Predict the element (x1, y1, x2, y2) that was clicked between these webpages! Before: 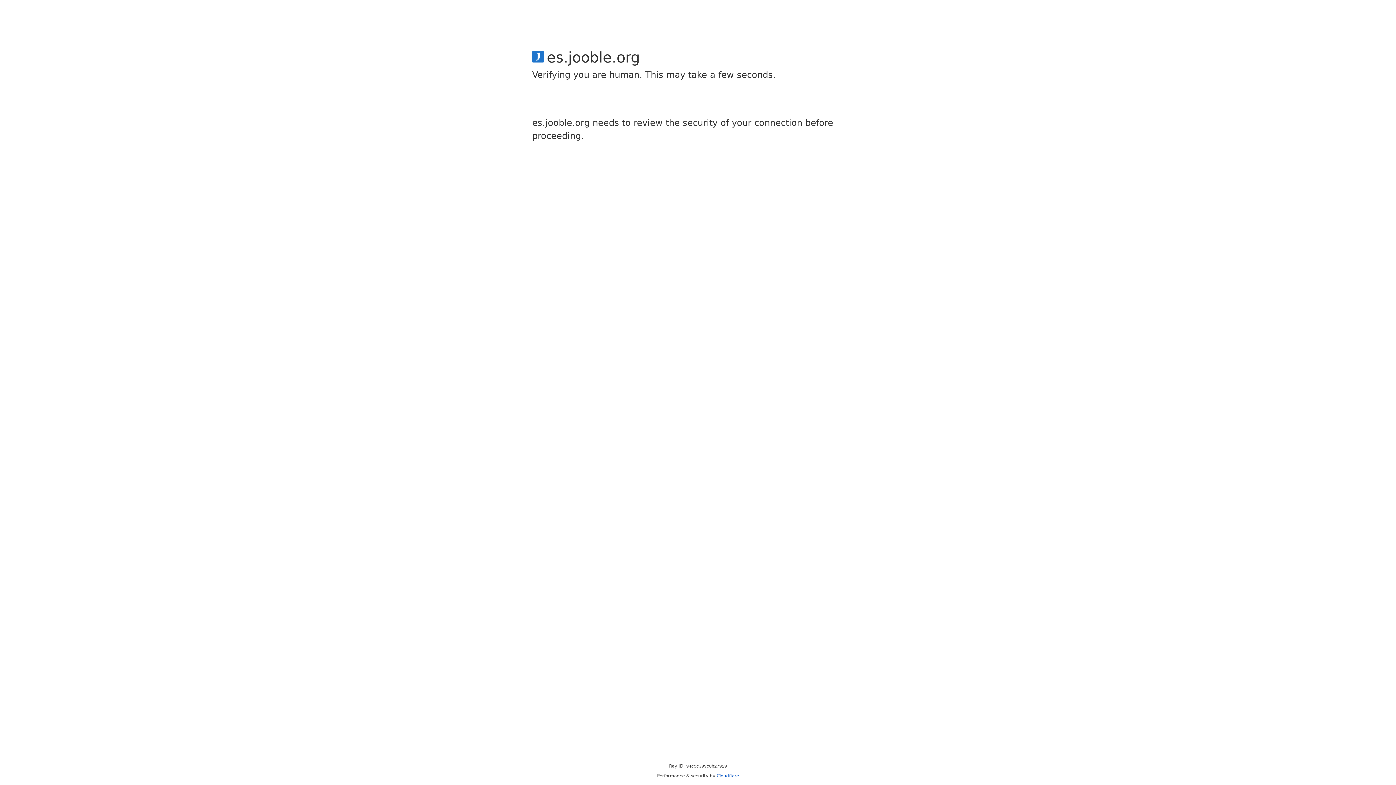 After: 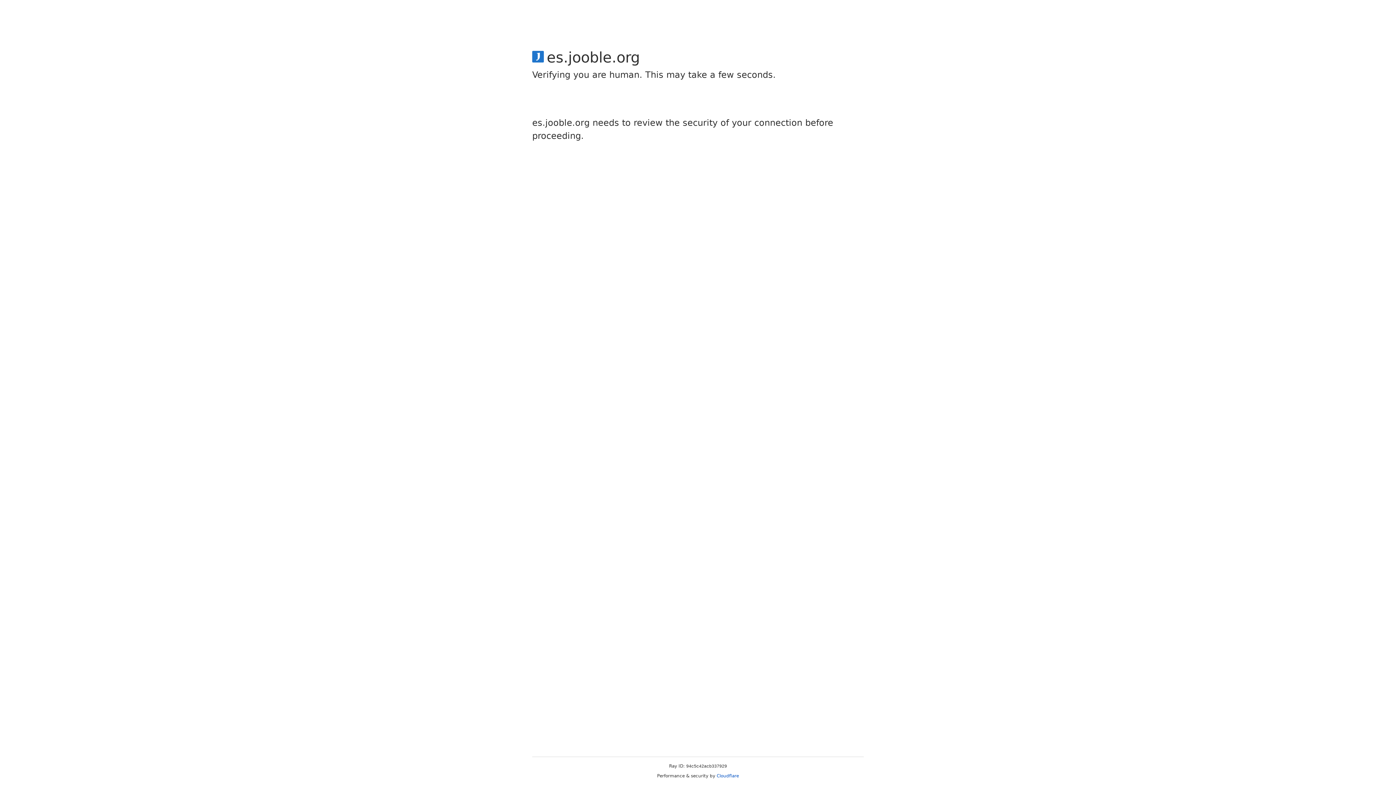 Action: label: Cloudflare bbox: (716, 773, 739, 778)